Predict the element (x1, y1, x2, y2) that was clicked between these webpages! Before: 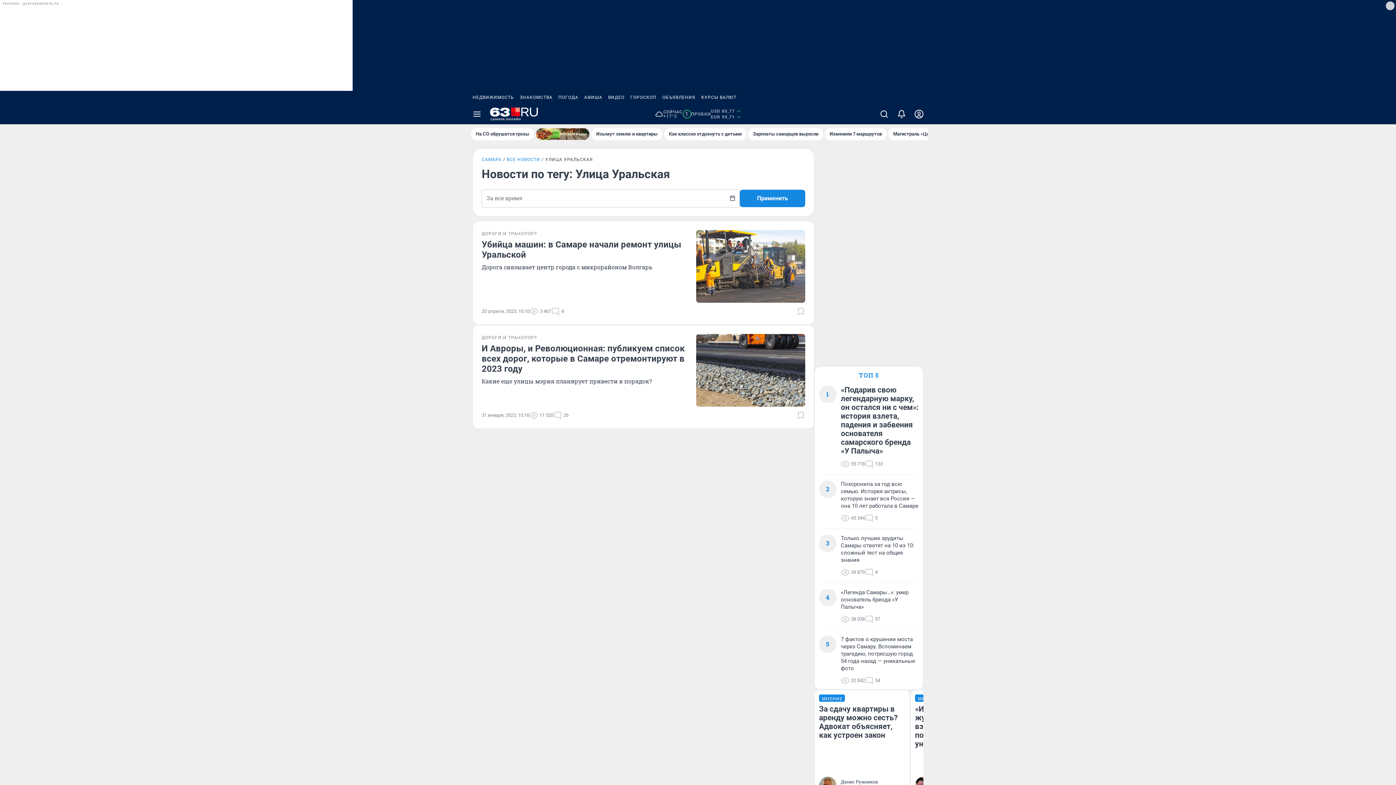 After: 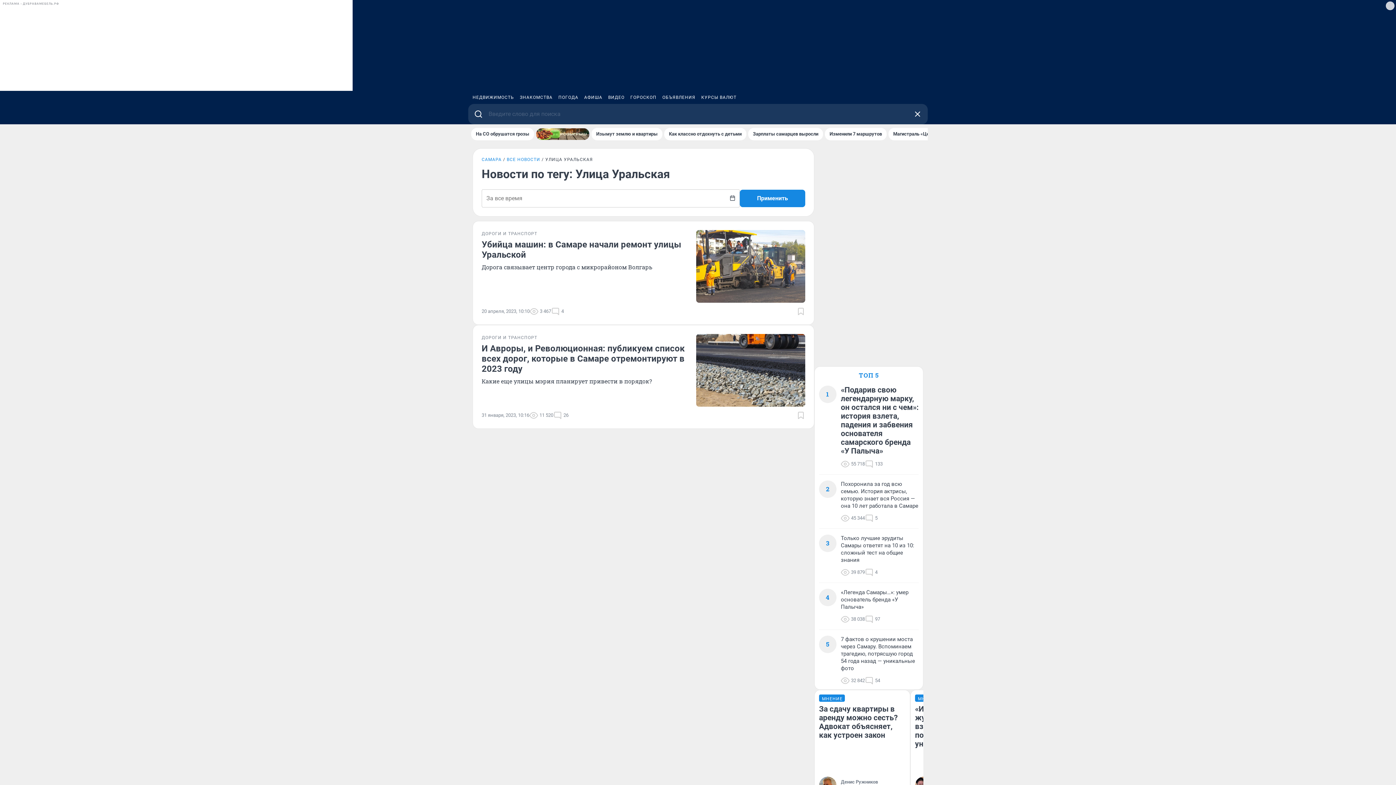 Action: bbox: (875, 104, 893, 124)